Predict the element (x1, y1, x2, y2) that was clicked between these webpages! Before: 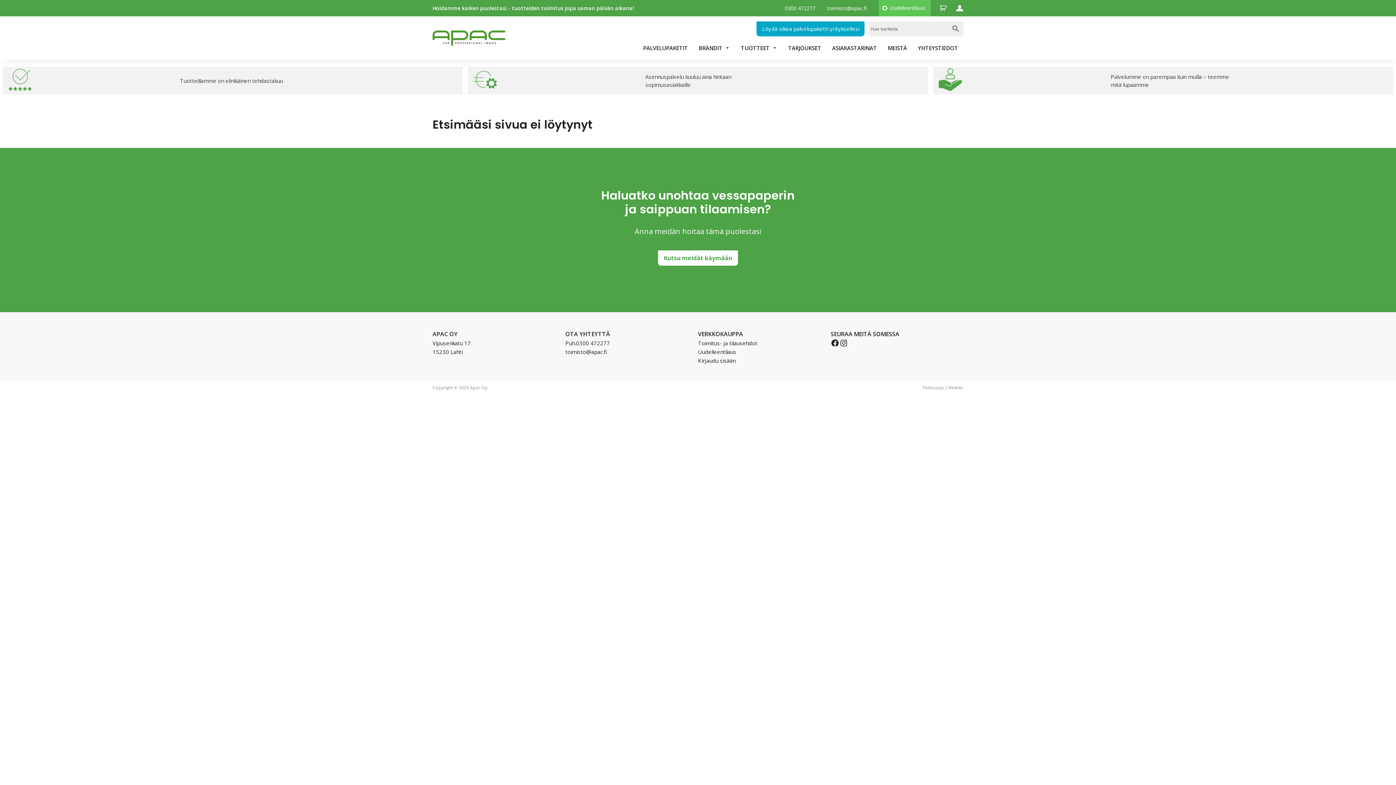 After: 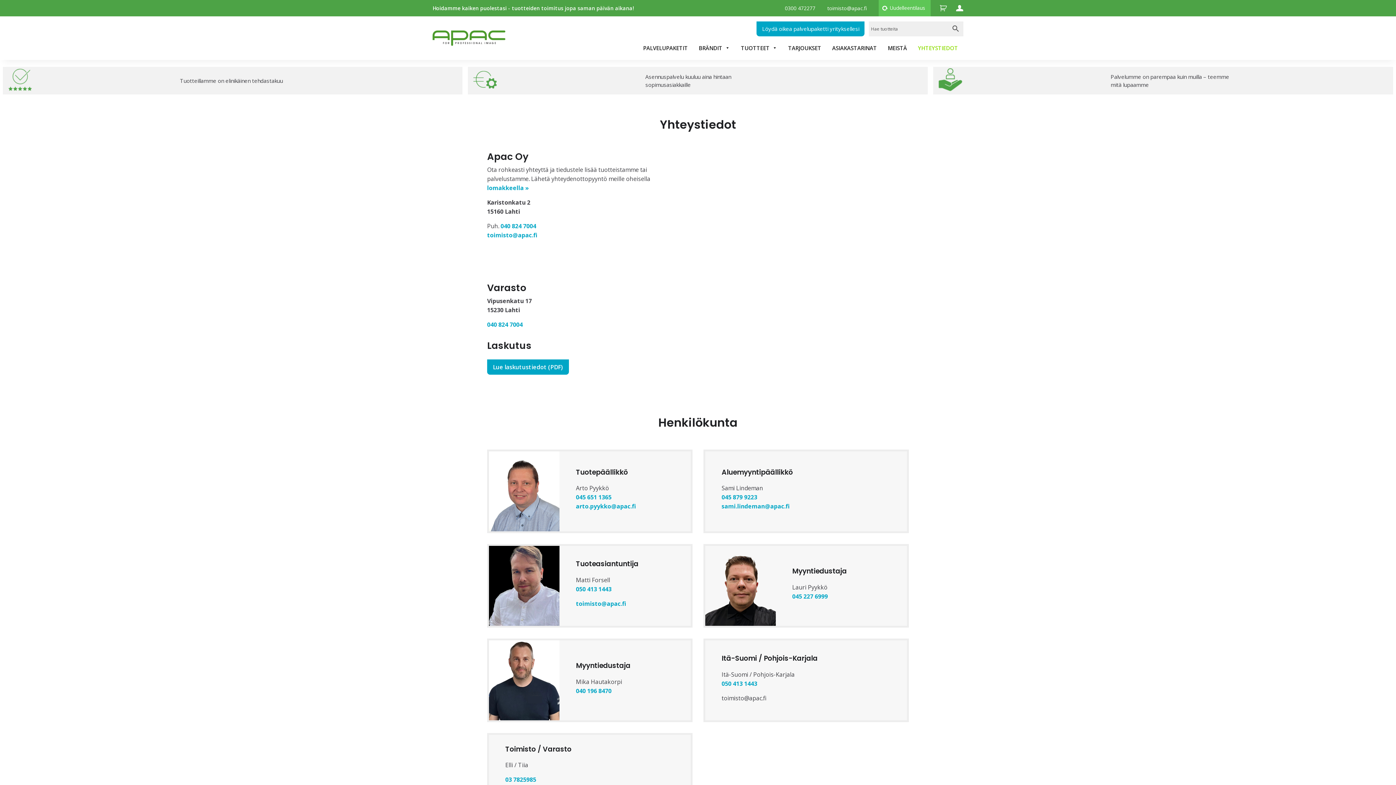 Action: bbox: (912, 40, 963, 55) label: YHTEYSTIEDOT